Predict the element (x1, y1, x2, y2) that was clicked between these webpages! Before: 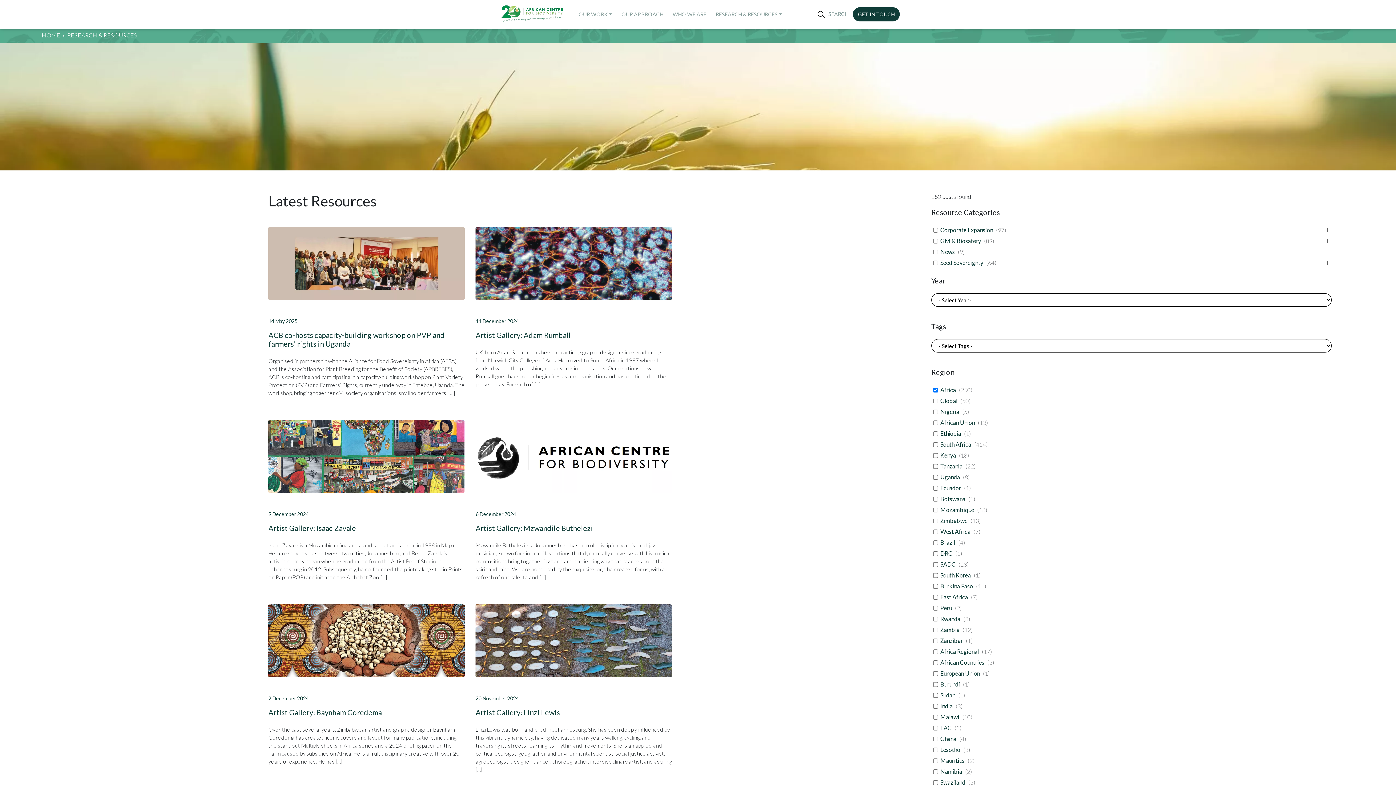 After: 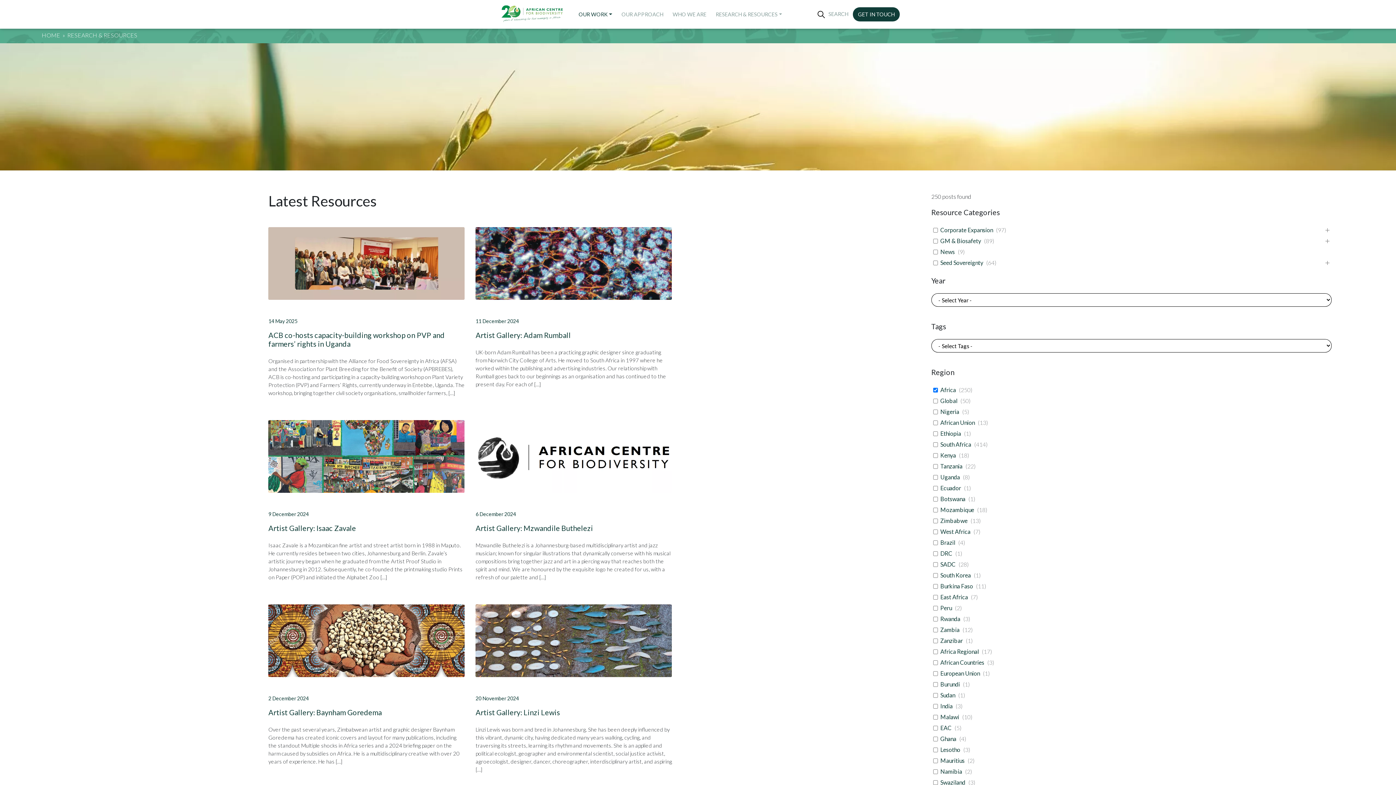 Action: bbox: (574, 7, 617, 21) label: OUR WORK